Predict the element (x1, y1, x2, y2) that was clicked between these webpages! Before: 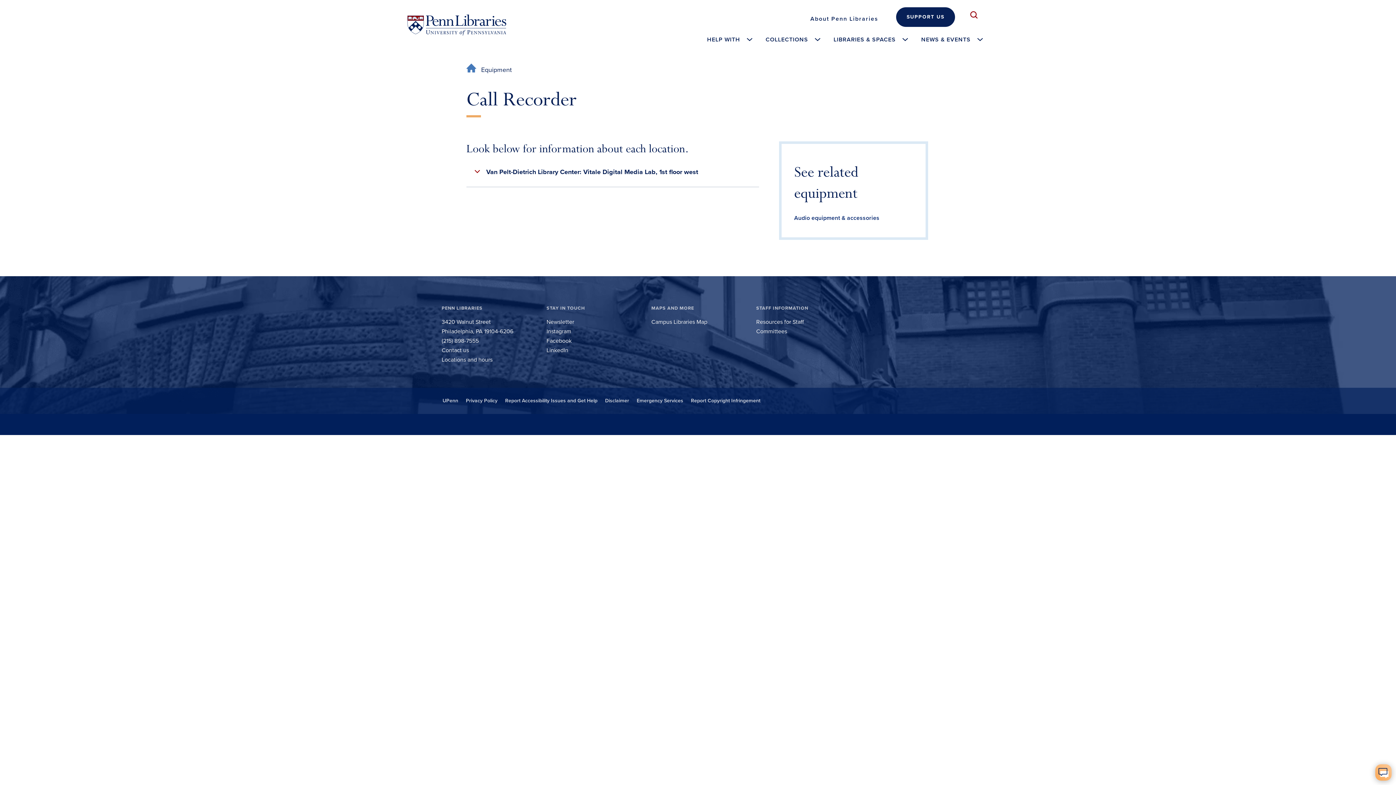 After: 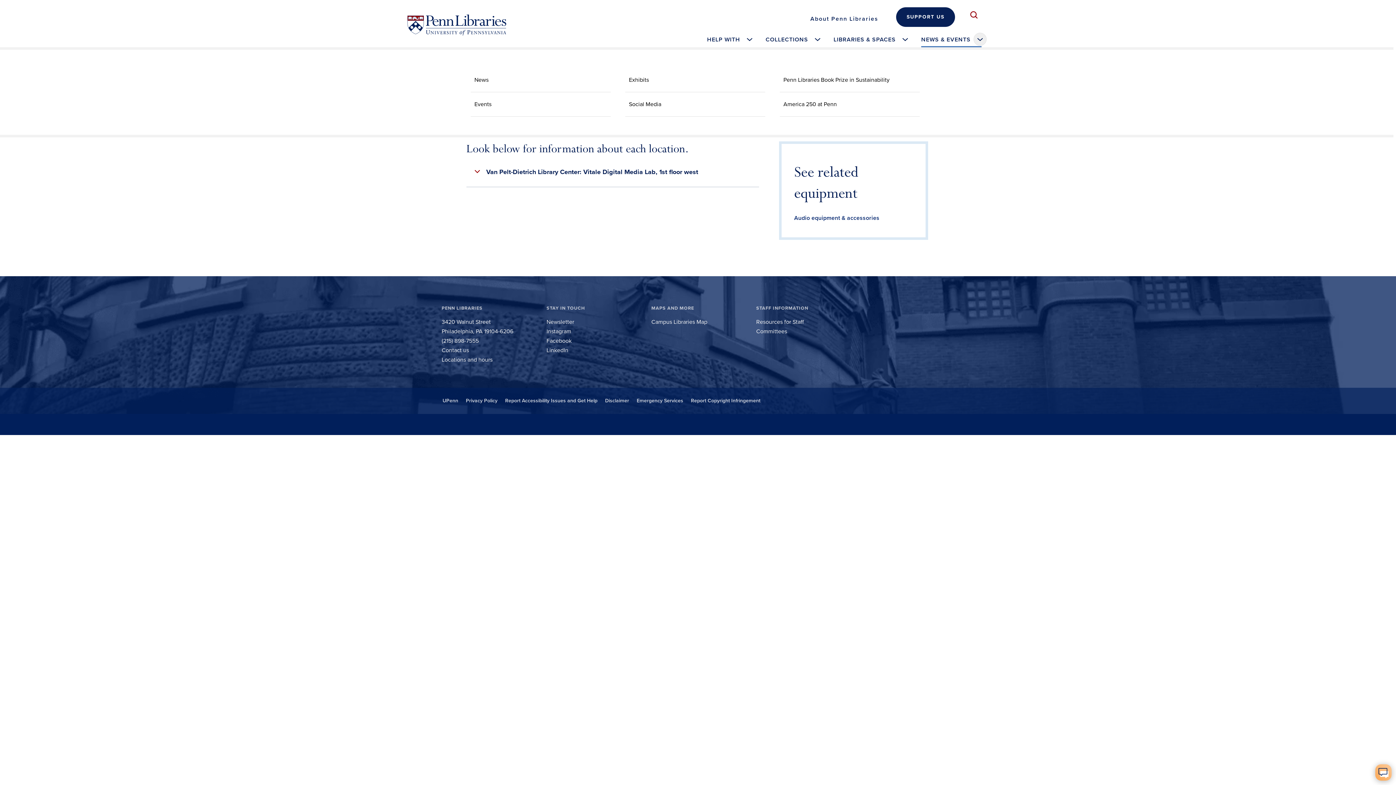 Action: label: NEWS & EVENTS bbox: (914, 31, 989, 47)